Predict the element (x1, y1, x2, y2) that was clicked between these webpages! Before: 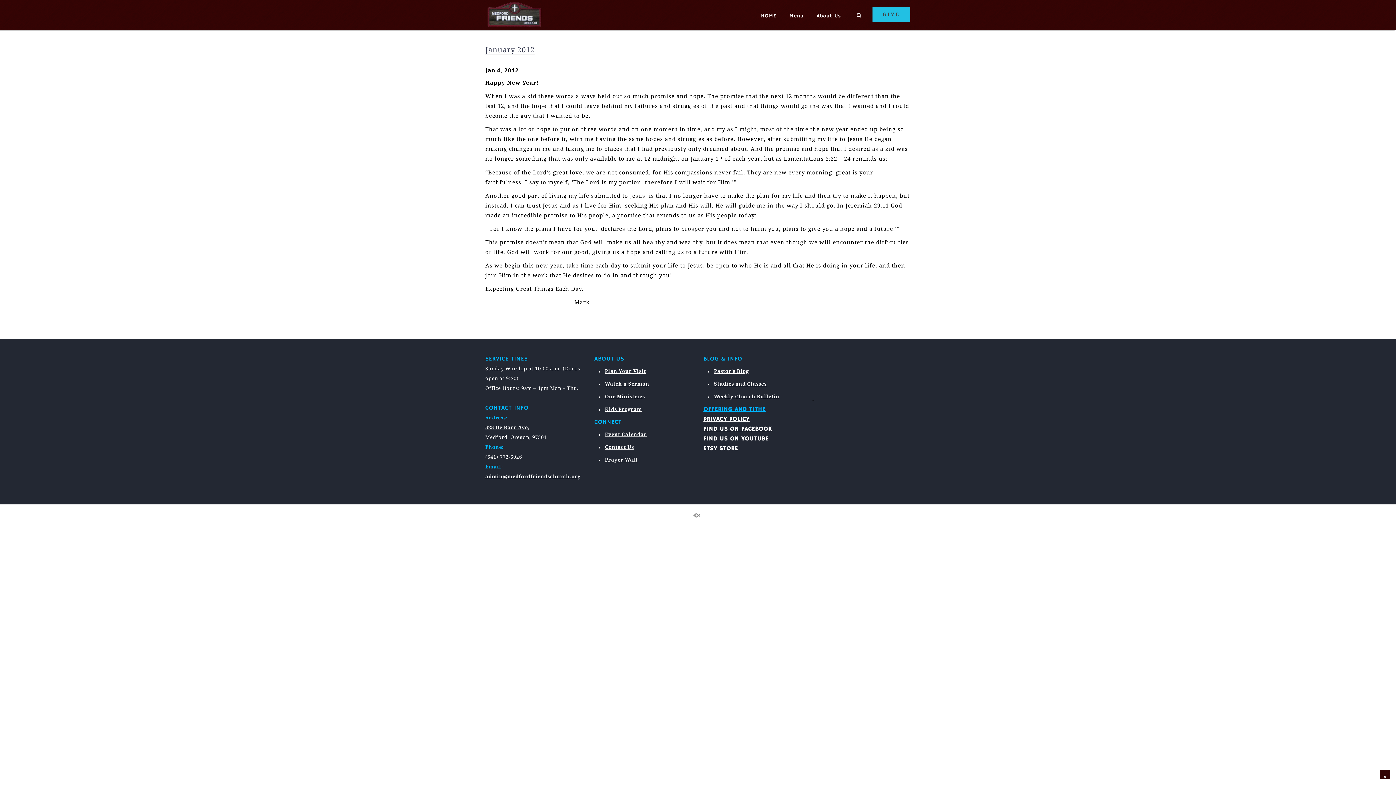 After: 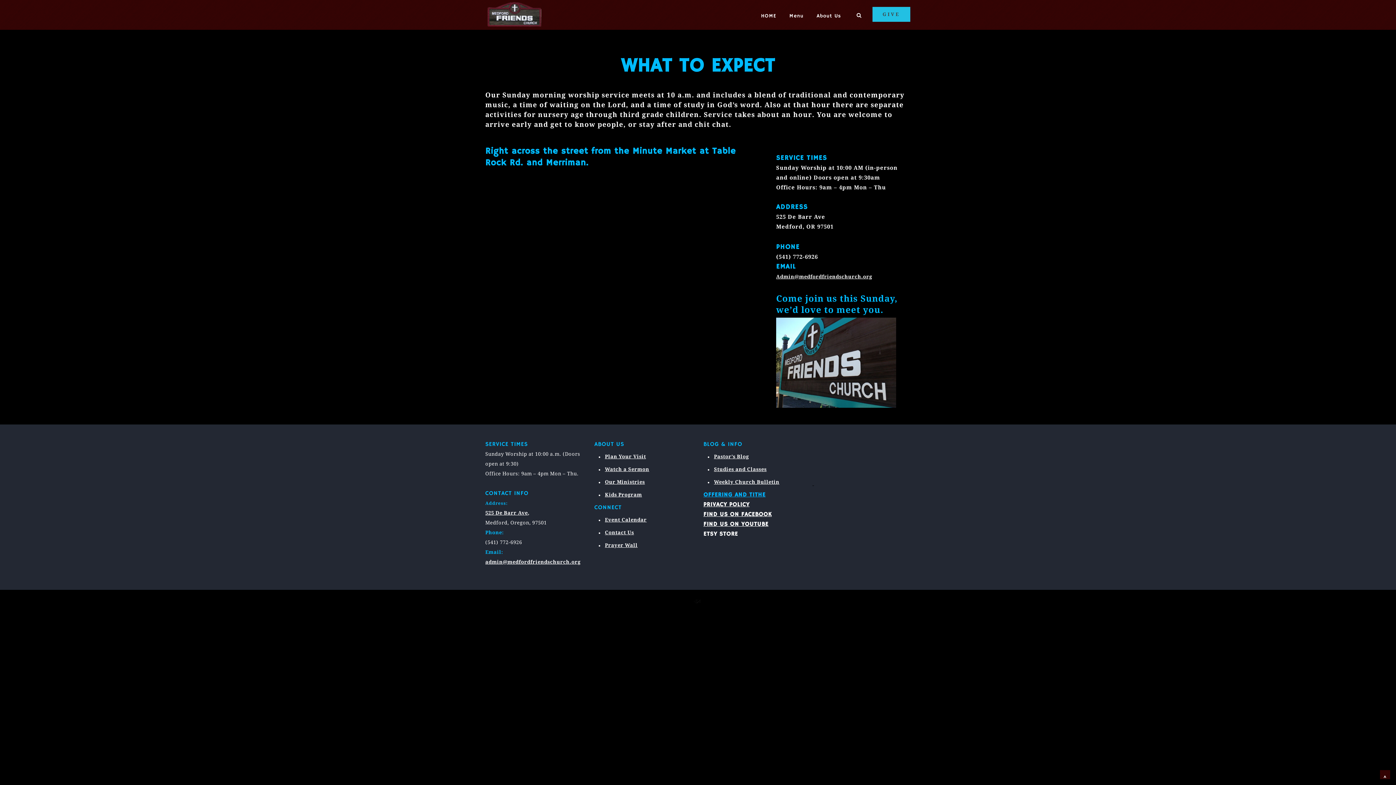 Action: label: Plan Your Visit bbox: (605, 368, 646, 374)